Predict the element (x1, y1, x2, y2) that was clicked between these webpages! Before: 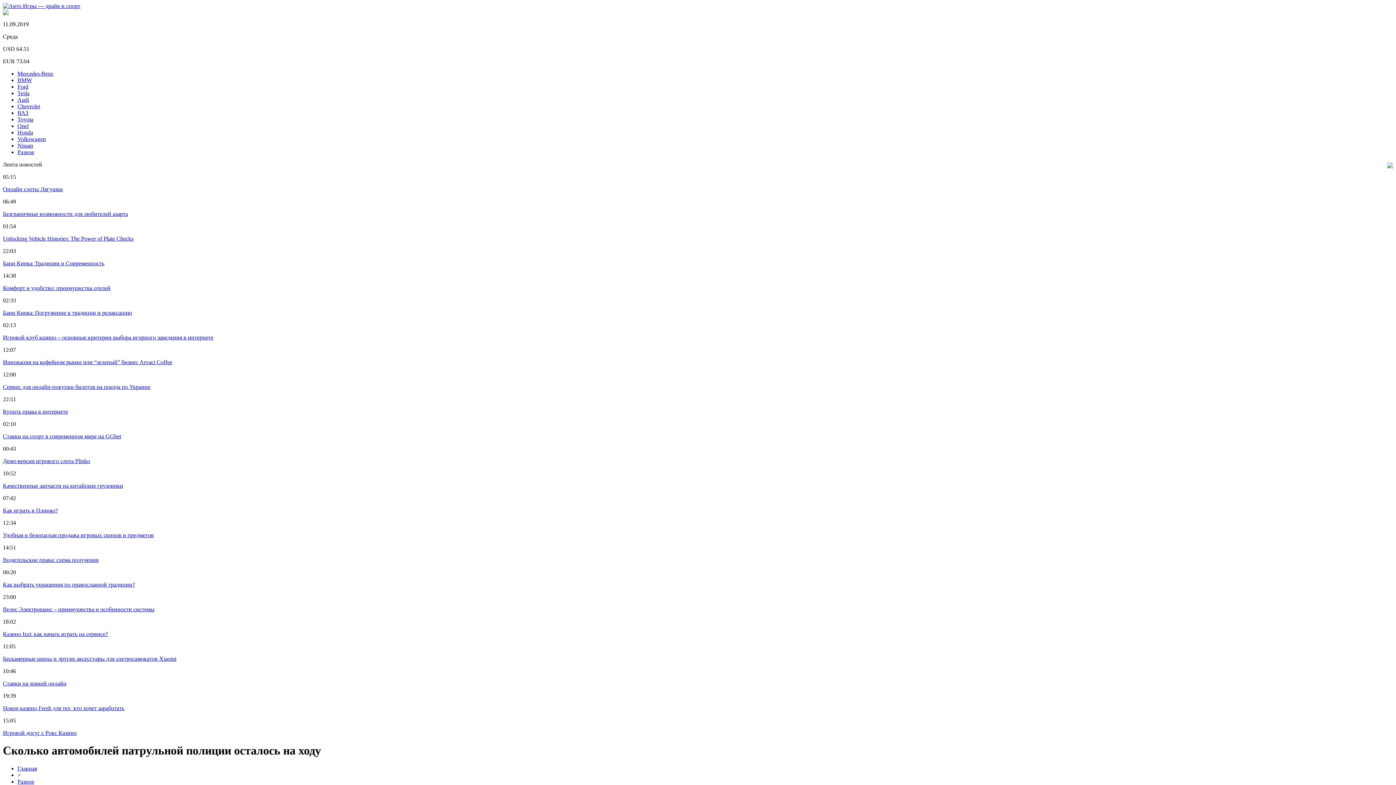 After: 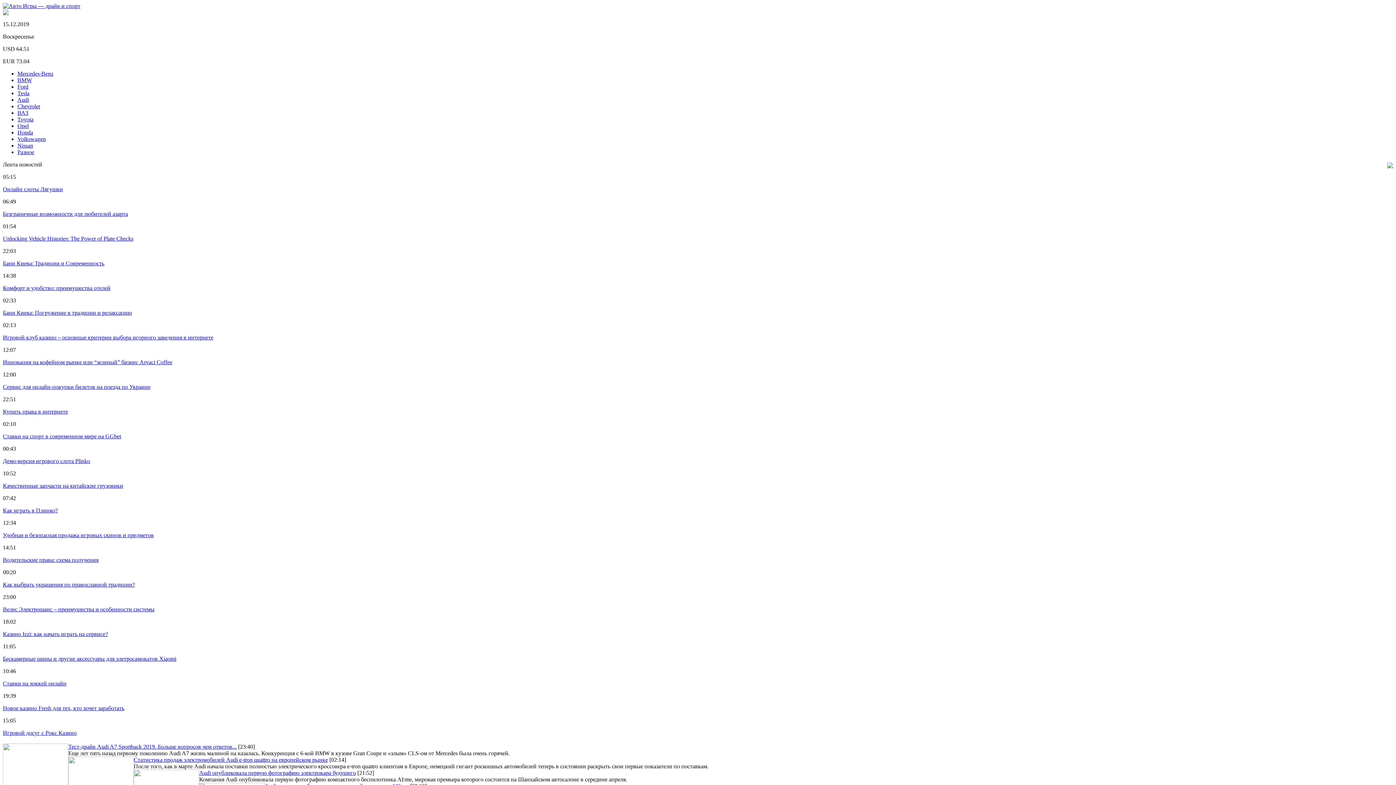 Action: label: Audi bbox: (17, 96, 29, 102)